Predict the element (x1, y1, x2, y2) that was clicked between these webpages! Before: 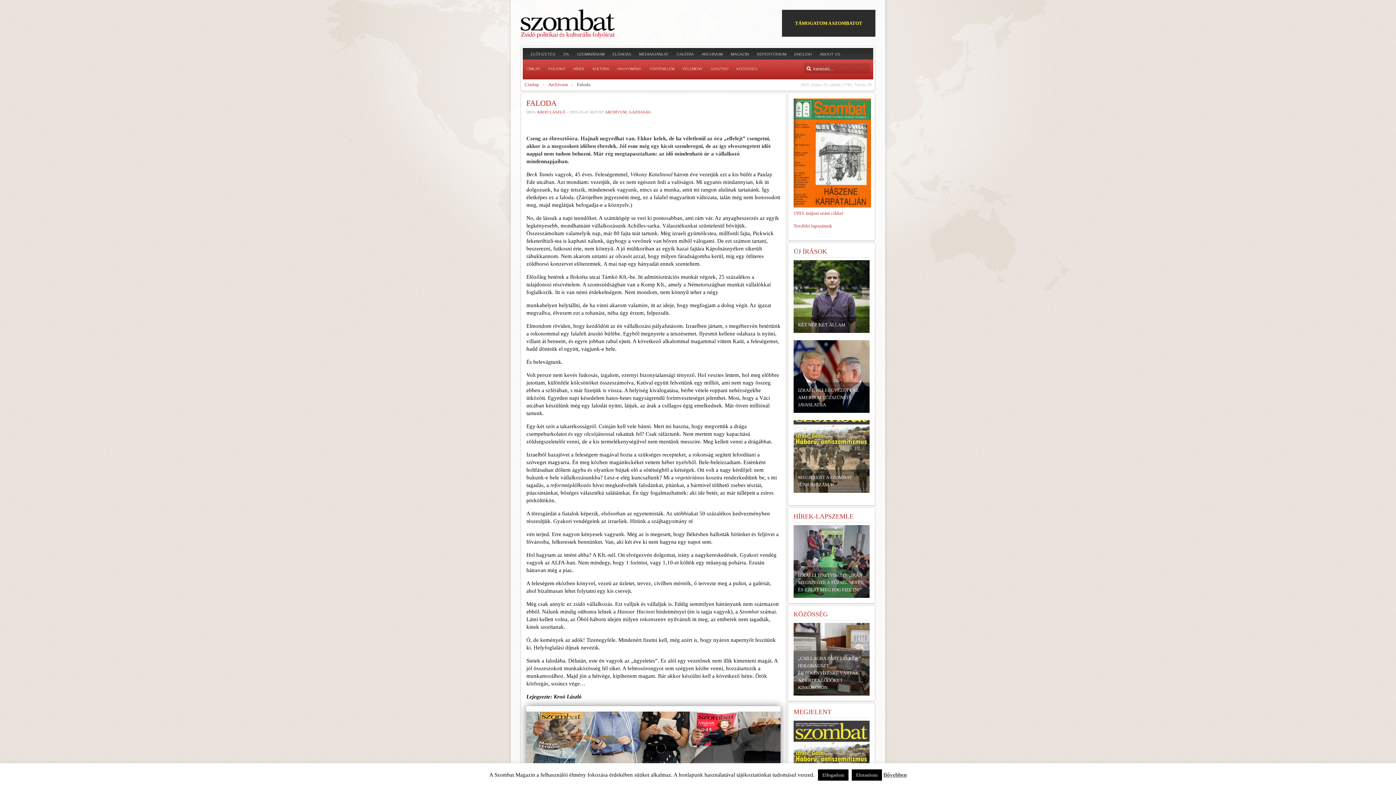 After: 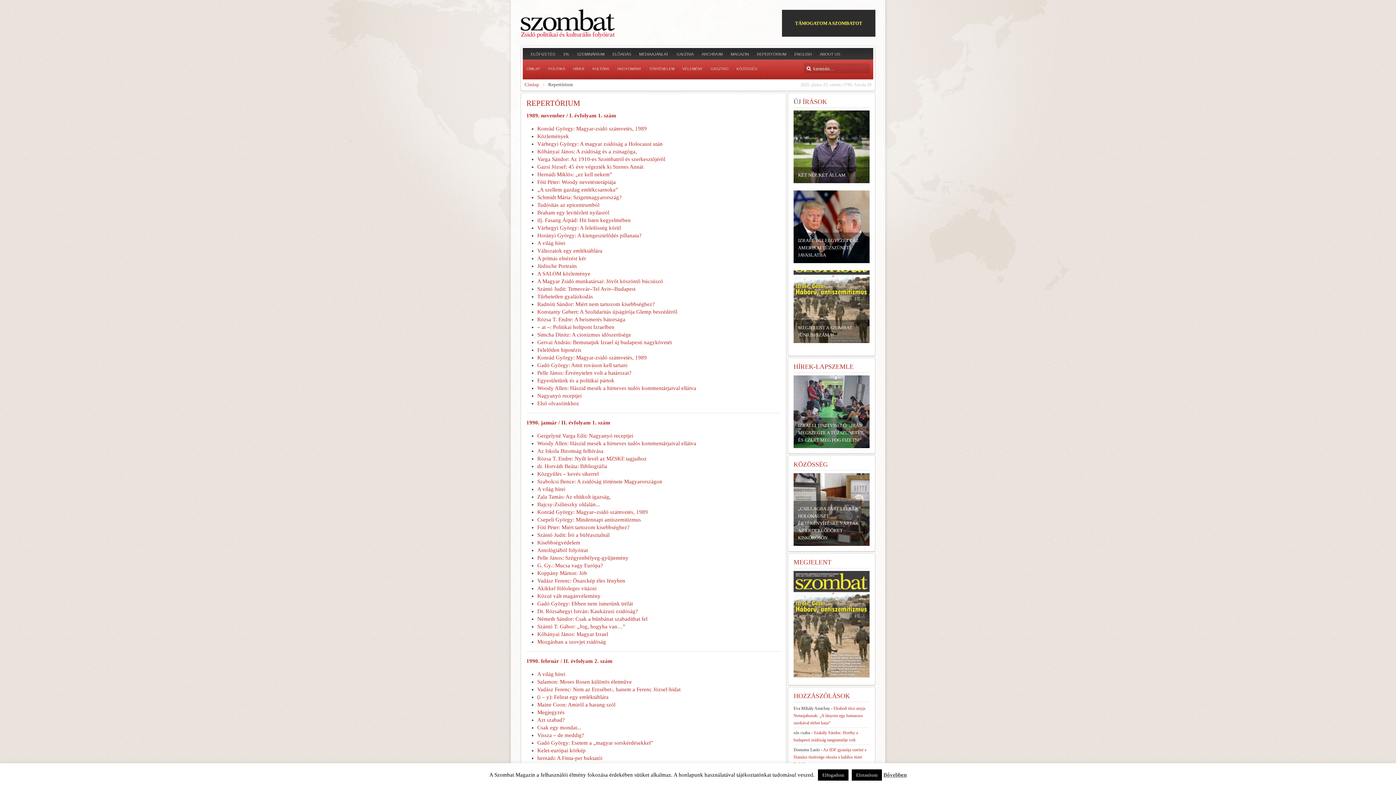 Action: label: REPERTÓRIUM bbox: (757, 50, 786, 57)